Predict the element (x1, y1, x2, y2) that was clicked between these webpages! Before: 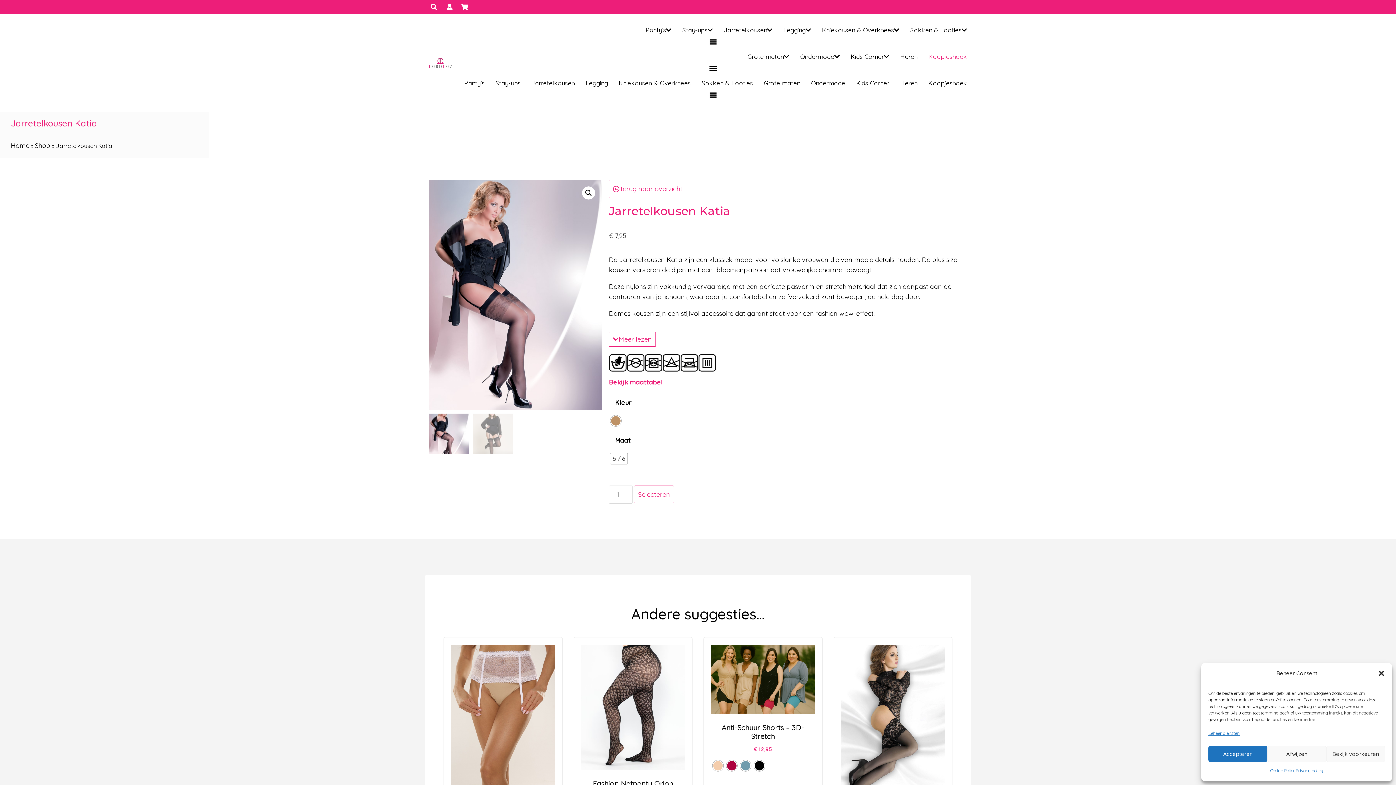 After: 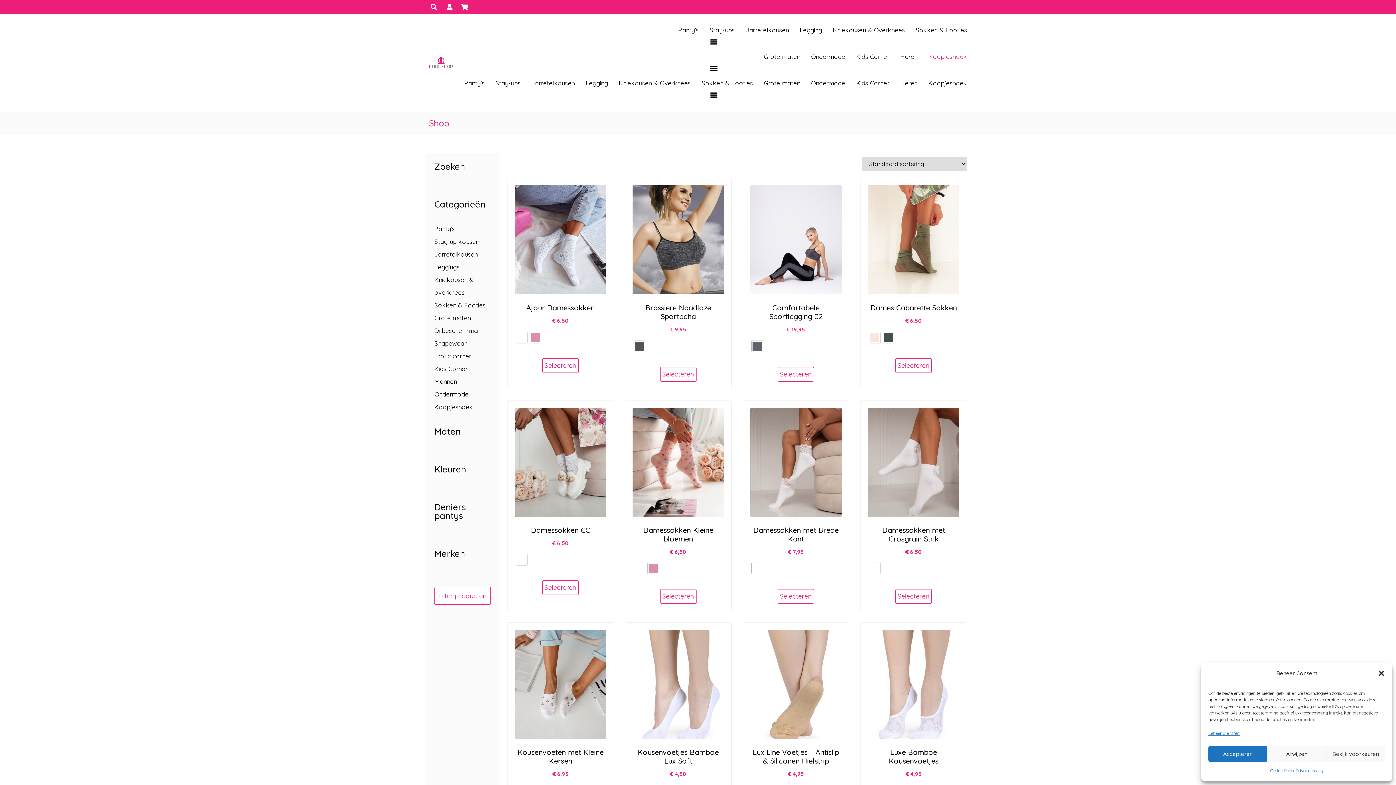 Action: bbox: (429, 3, 439, 10)